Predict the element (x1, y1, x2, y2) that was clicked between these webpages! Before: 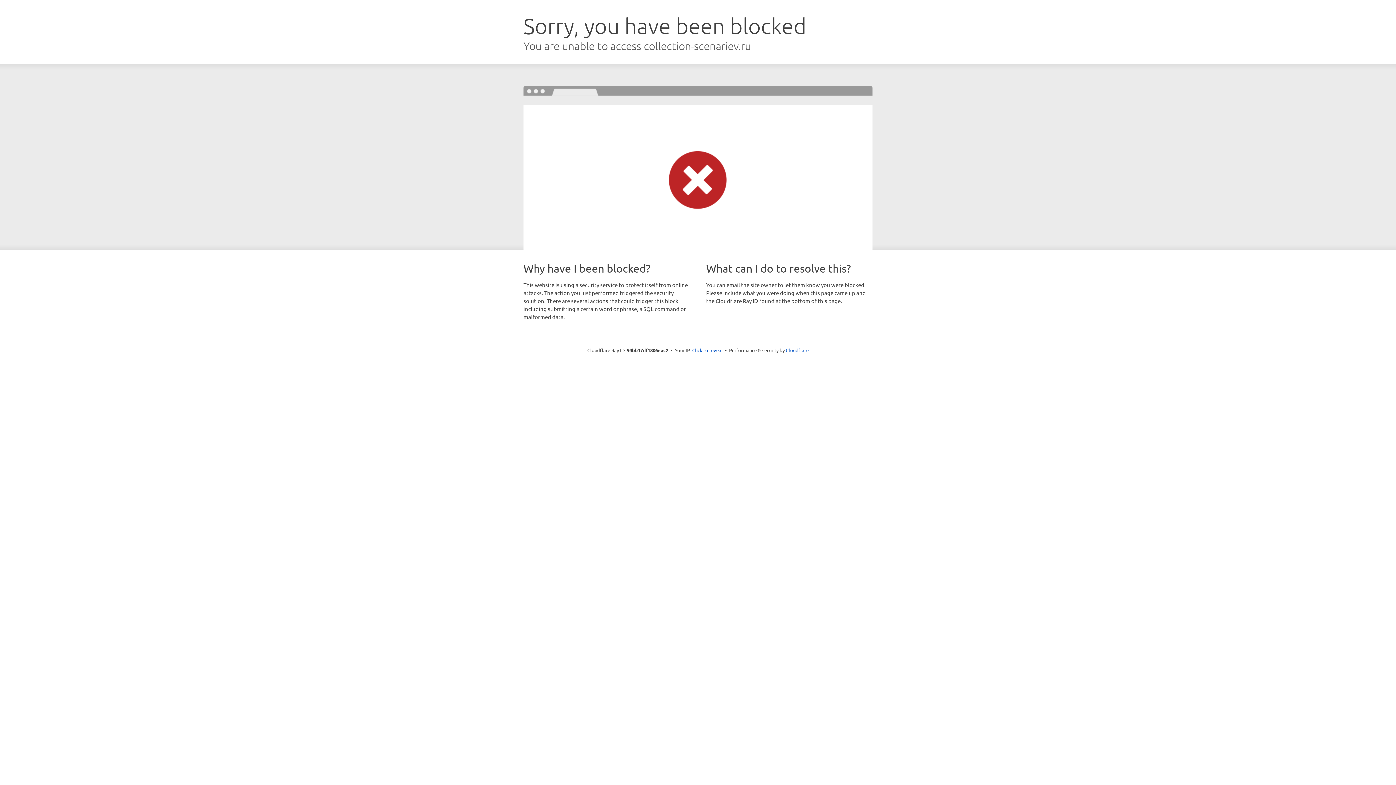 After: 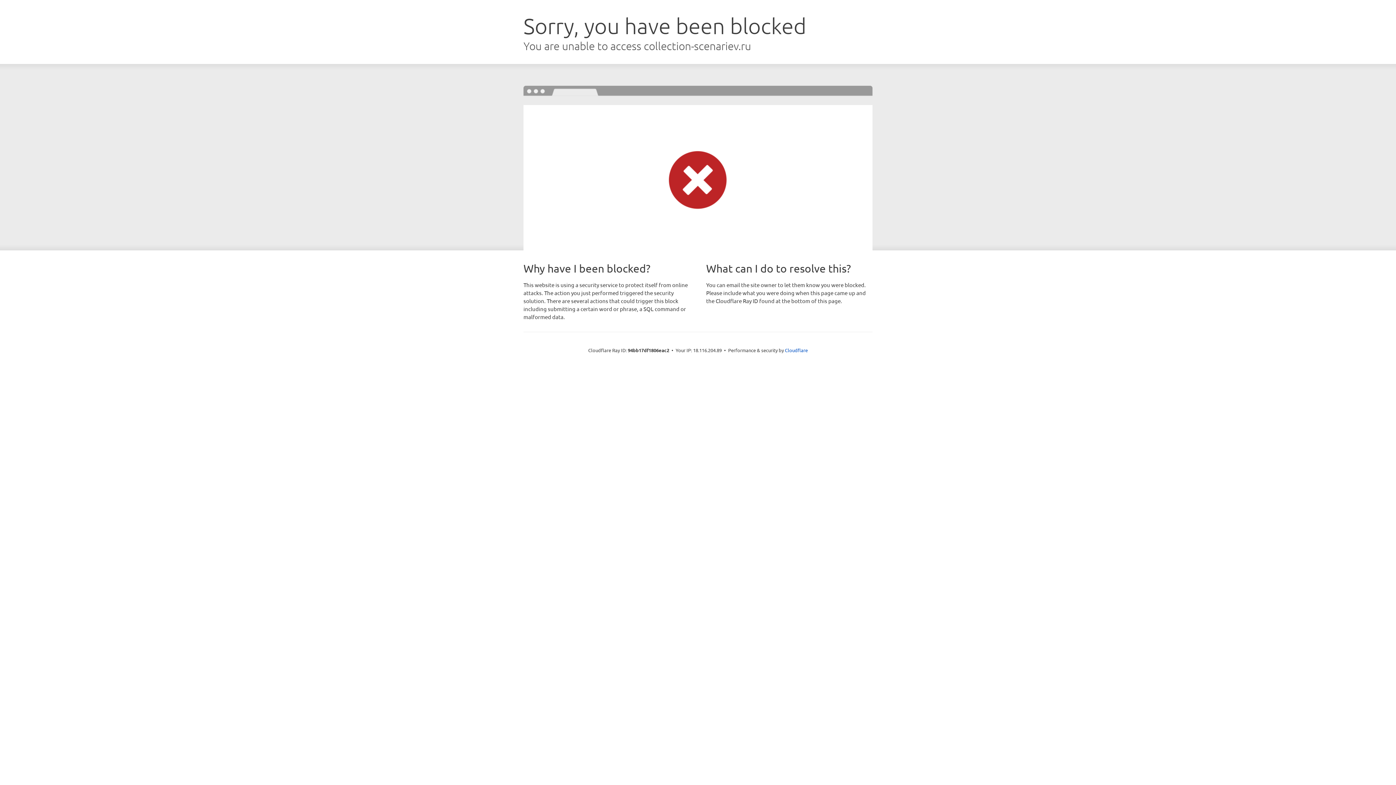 Action: label: Click to reveal bbox: (692, 346, 722, 353)